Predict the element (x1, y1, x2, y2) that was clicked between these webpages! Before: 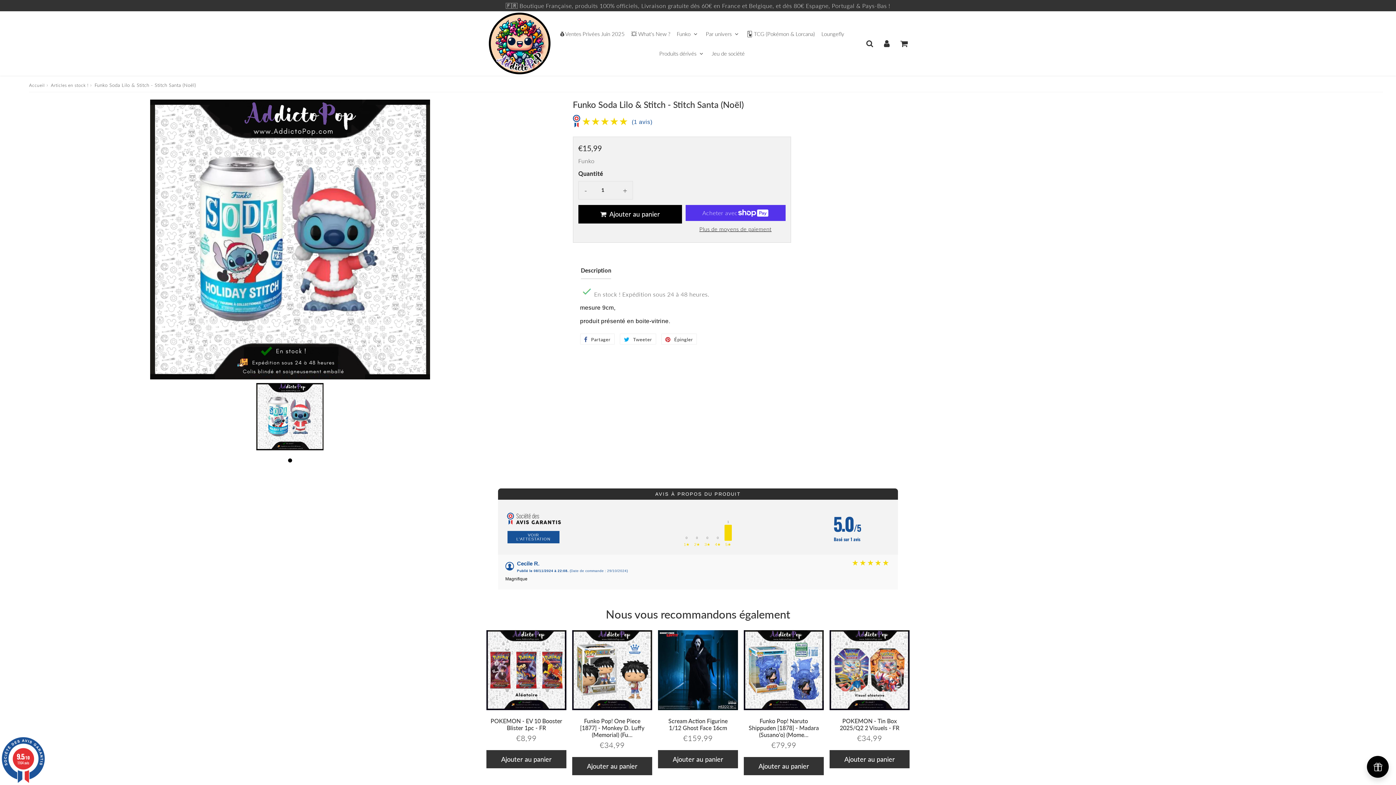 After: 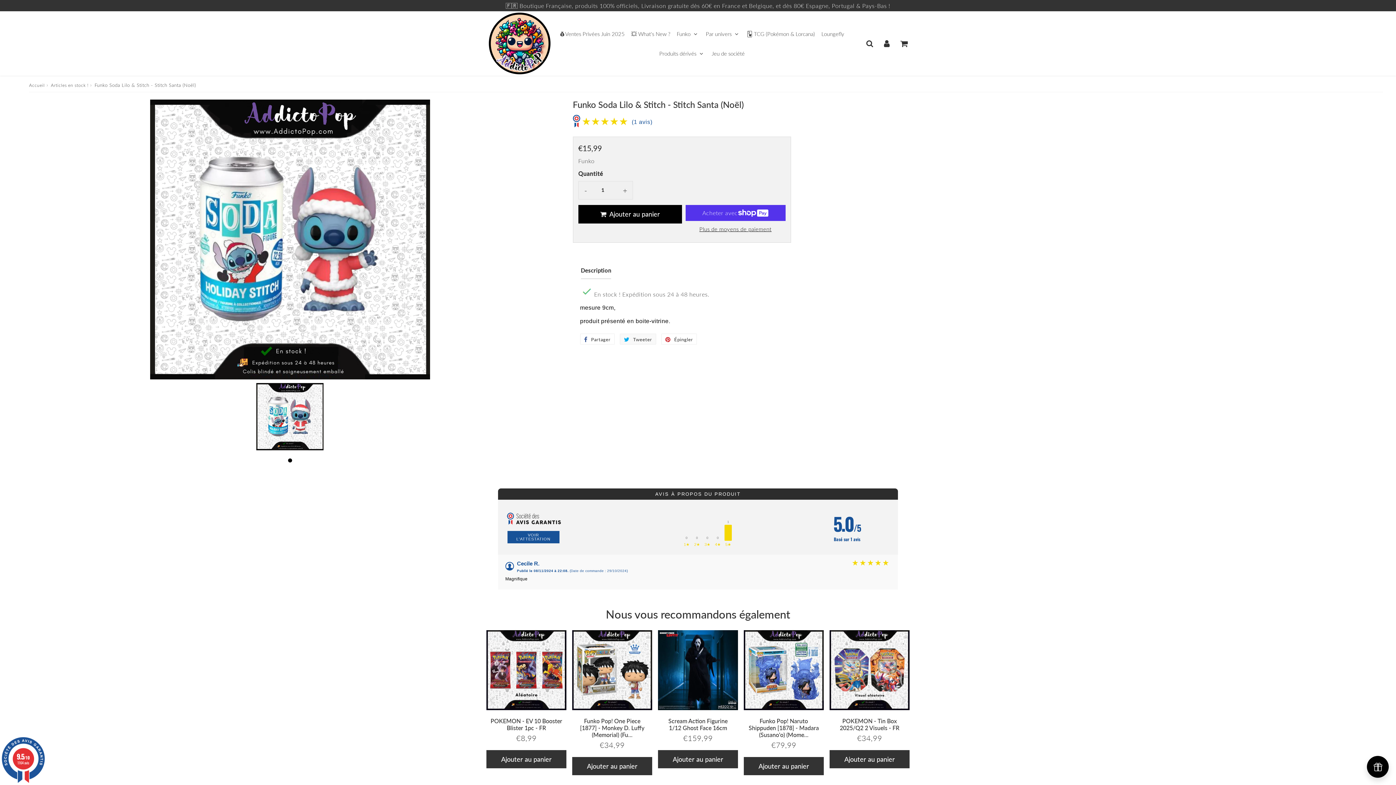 Action: label:  Tweeter
Tweeter sur Twitter bbox: (620, 333, 656, 344)